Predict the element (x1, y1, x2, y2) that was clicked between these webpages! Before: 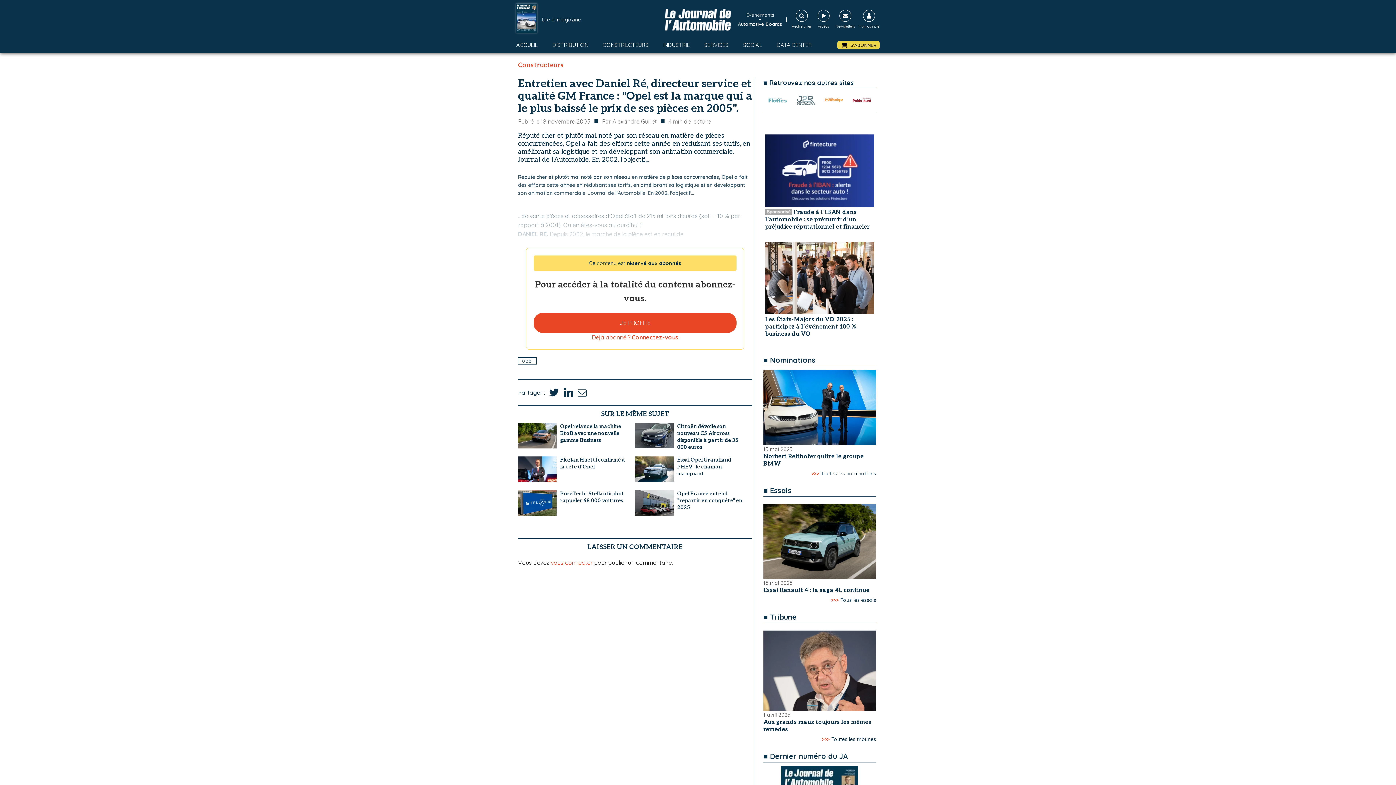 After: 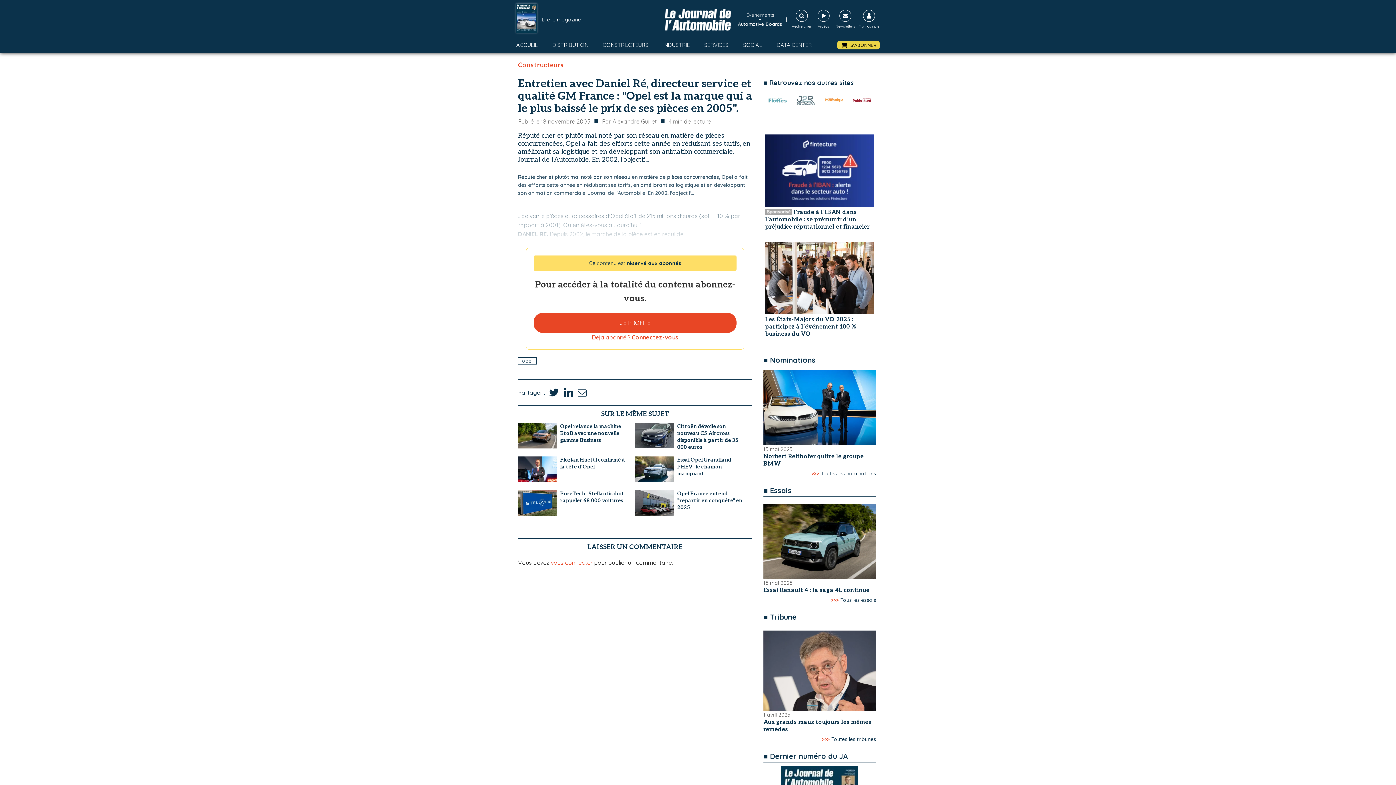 Action: bbox: (548, 387, 559, 398)